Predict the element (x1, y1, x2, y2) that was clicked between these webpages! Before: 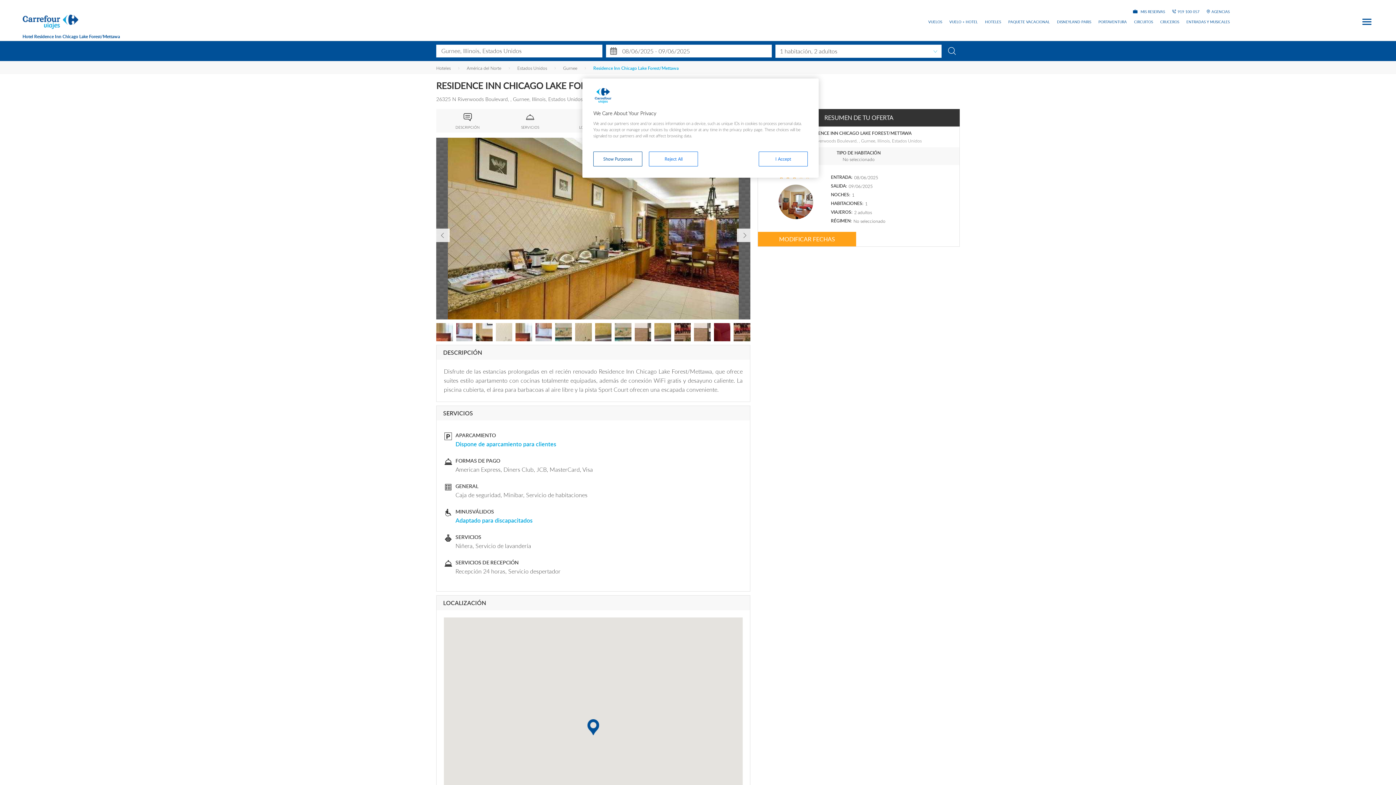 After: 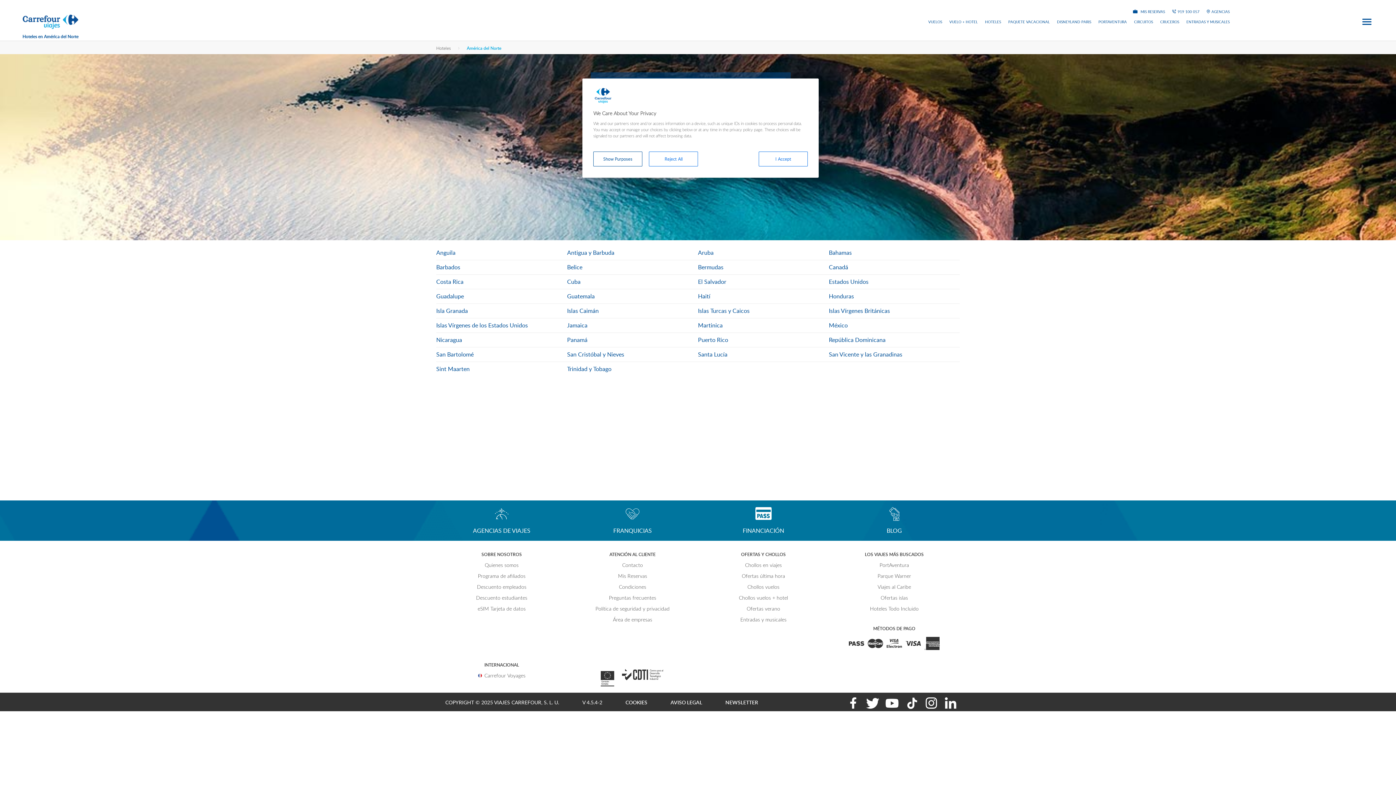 Action: bbox: (466, 65, 501, 70) label: América del Norte